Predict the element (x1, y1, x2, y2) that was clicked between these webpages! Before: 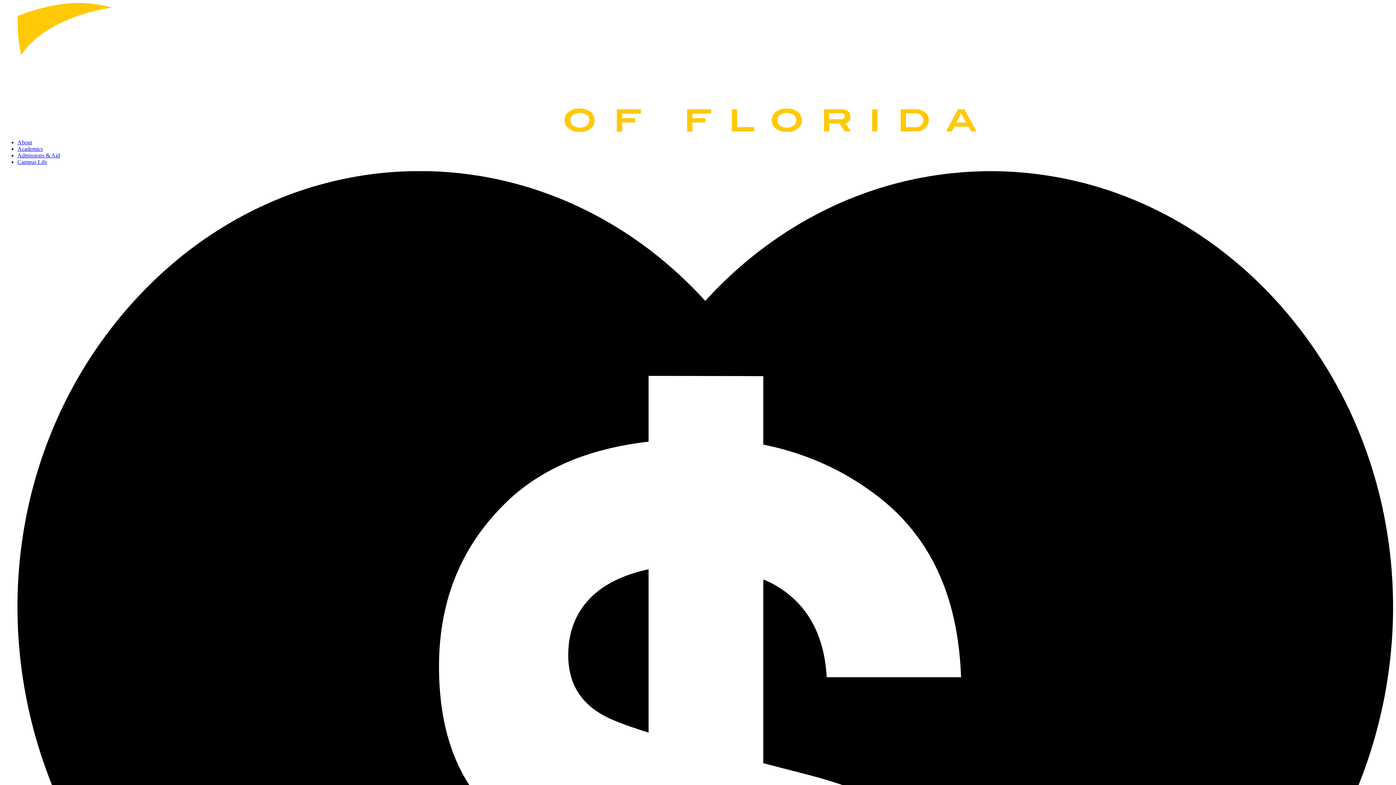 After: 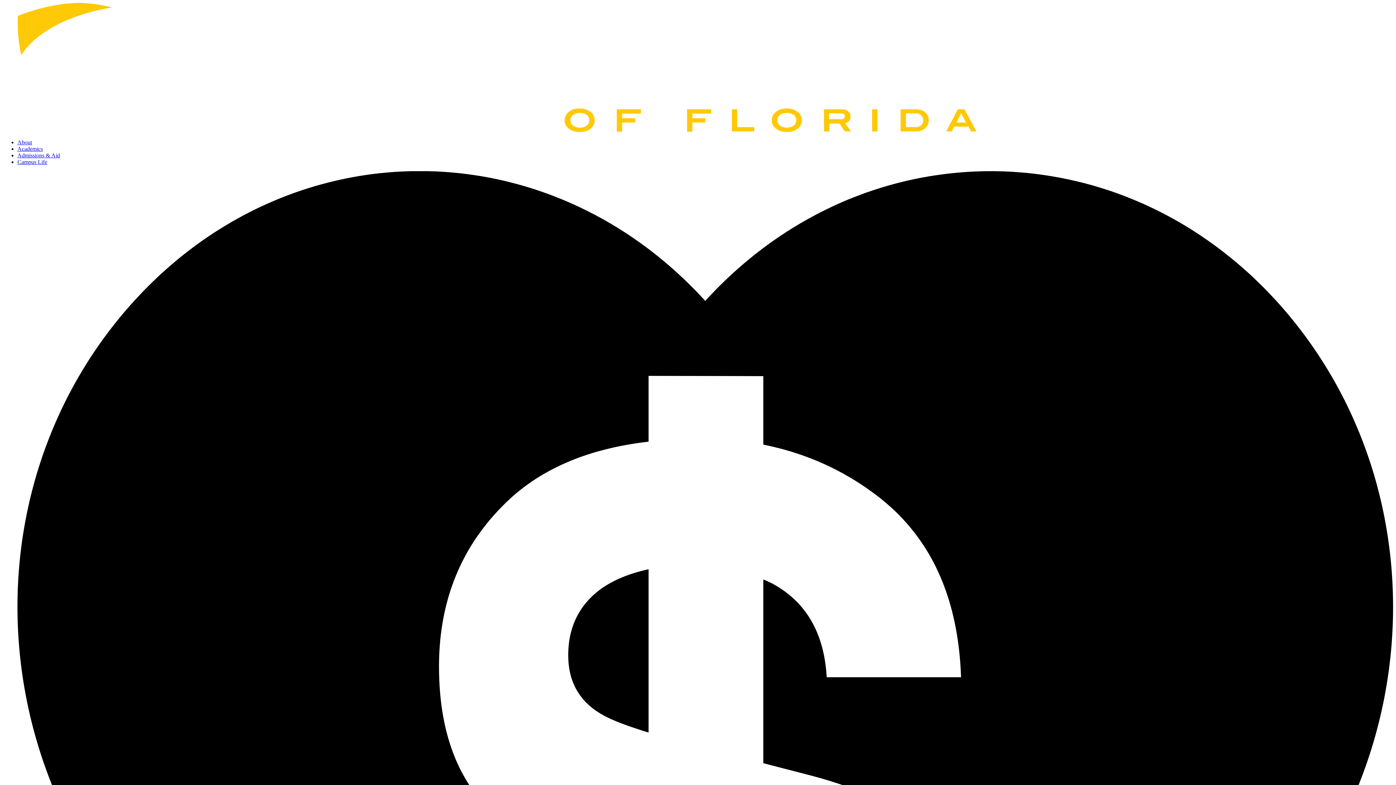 Action: bbox: (17, 139, 32, 145) label: About